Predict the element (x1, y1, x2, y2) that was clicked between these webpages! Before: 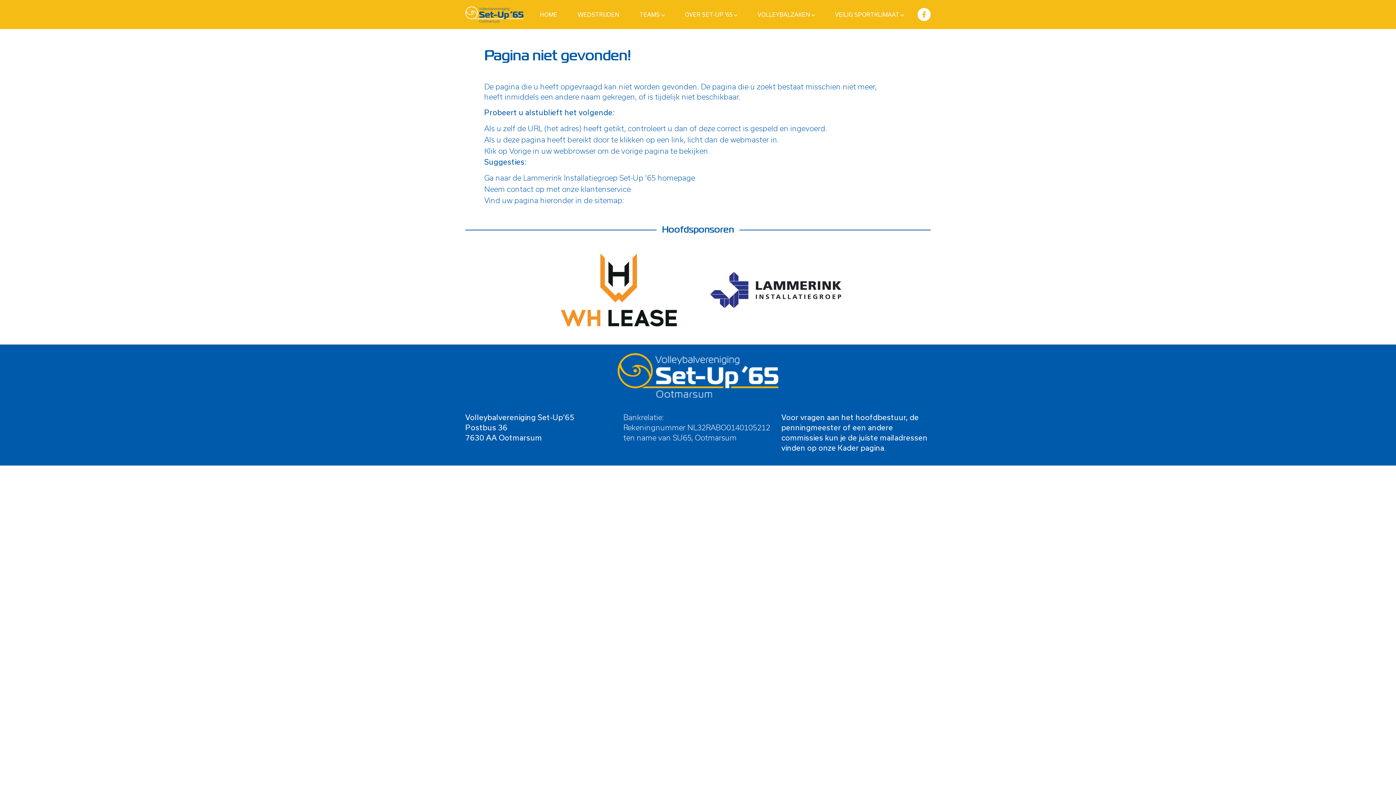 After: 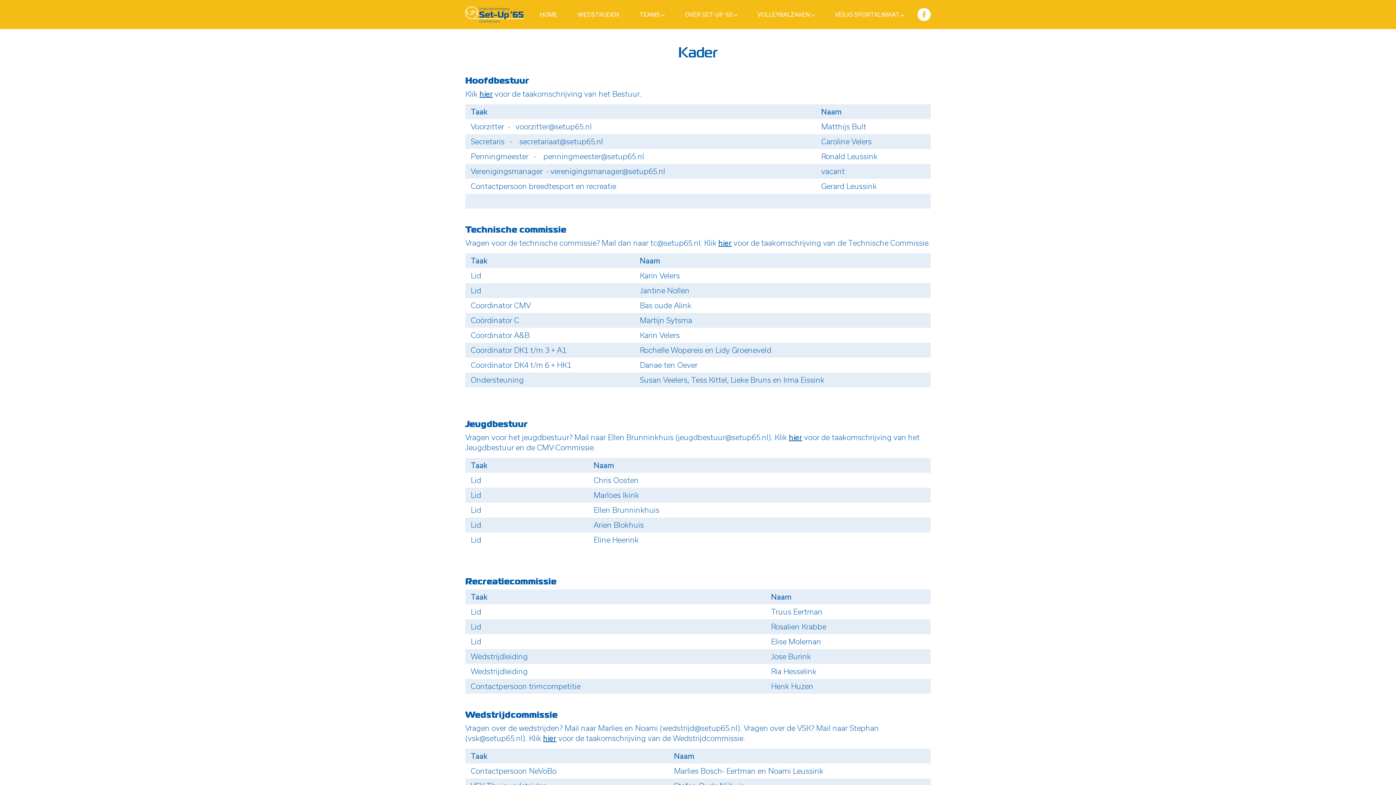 Action: label: Kader pagina bbox: (837, 443, 884, 452)